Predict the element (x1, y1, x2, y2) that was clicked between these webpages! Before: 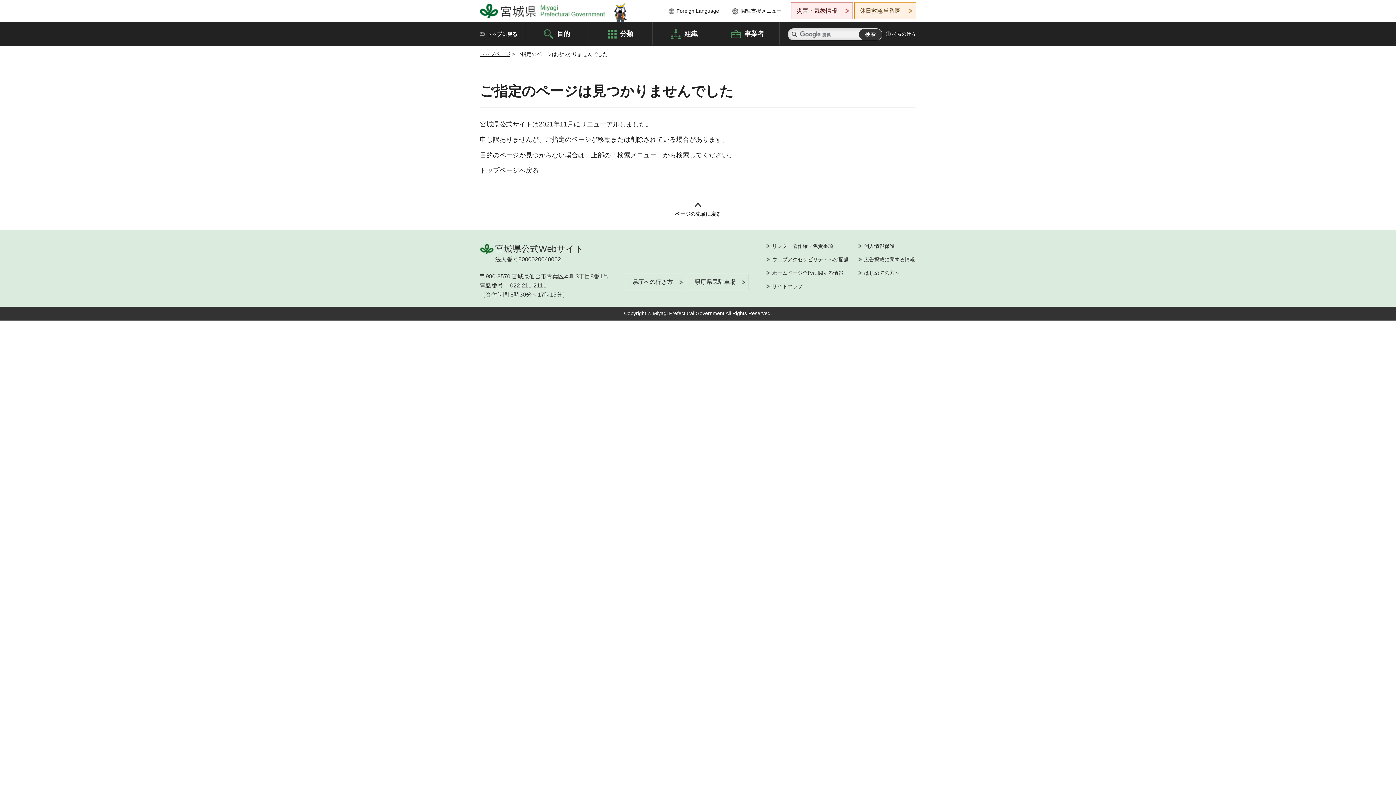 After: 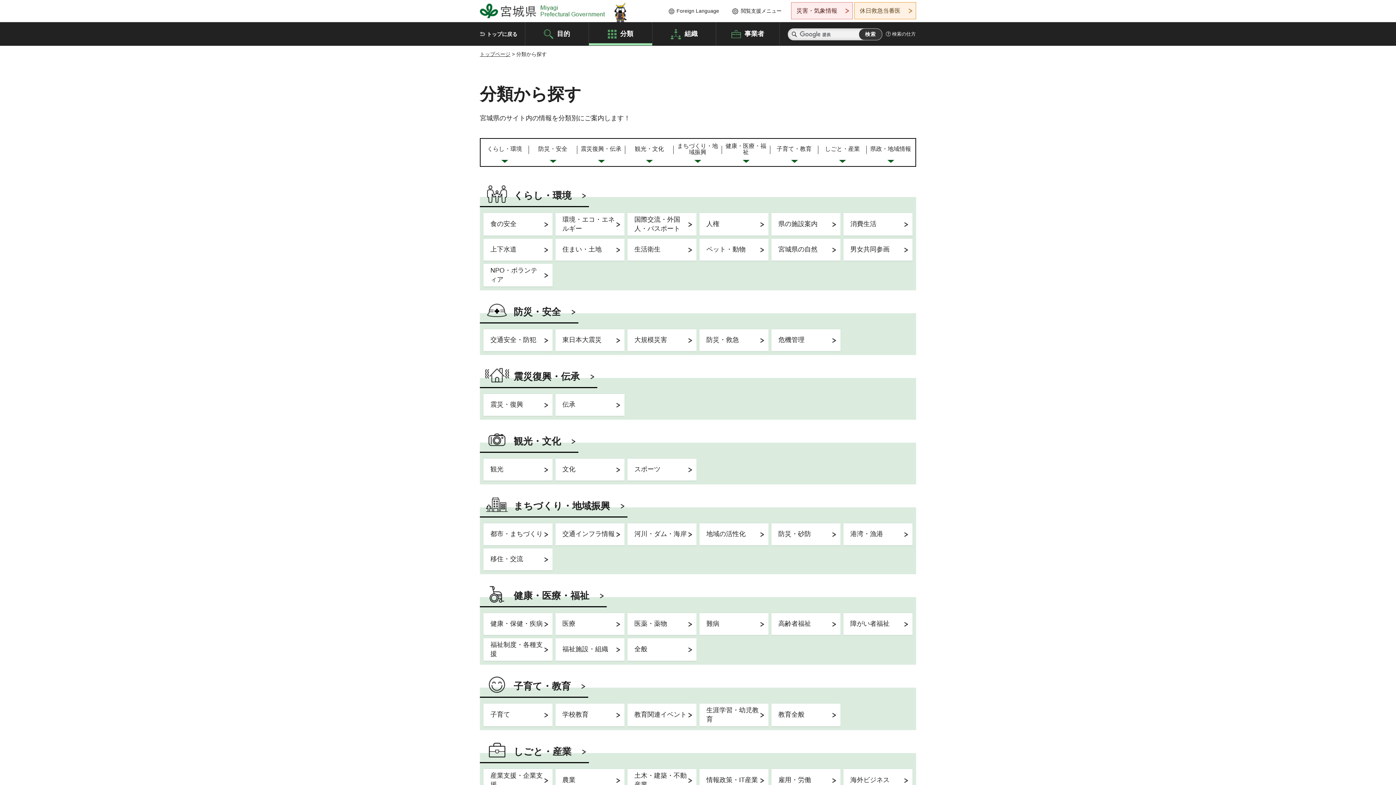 Action: label: 分類 bbox: (589, 22, 652, 45)